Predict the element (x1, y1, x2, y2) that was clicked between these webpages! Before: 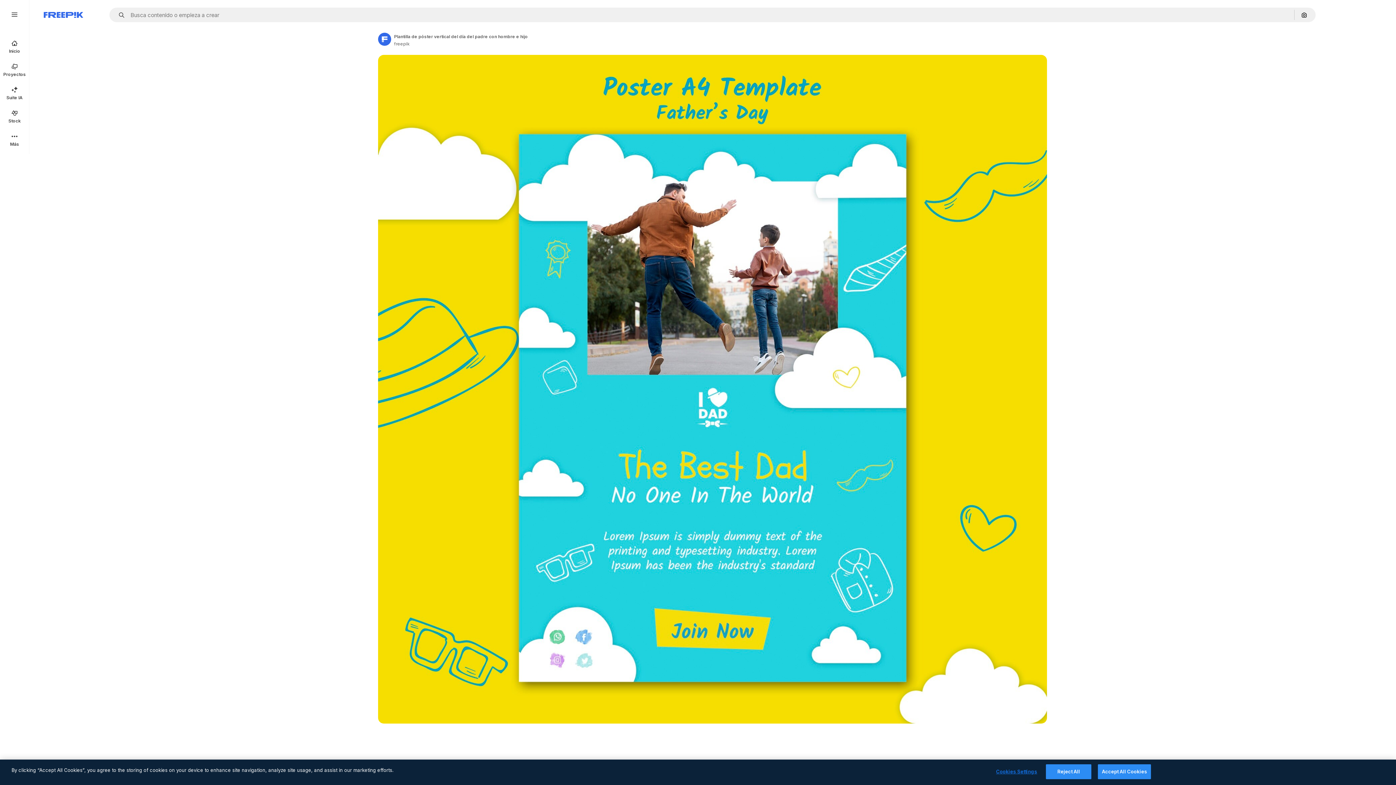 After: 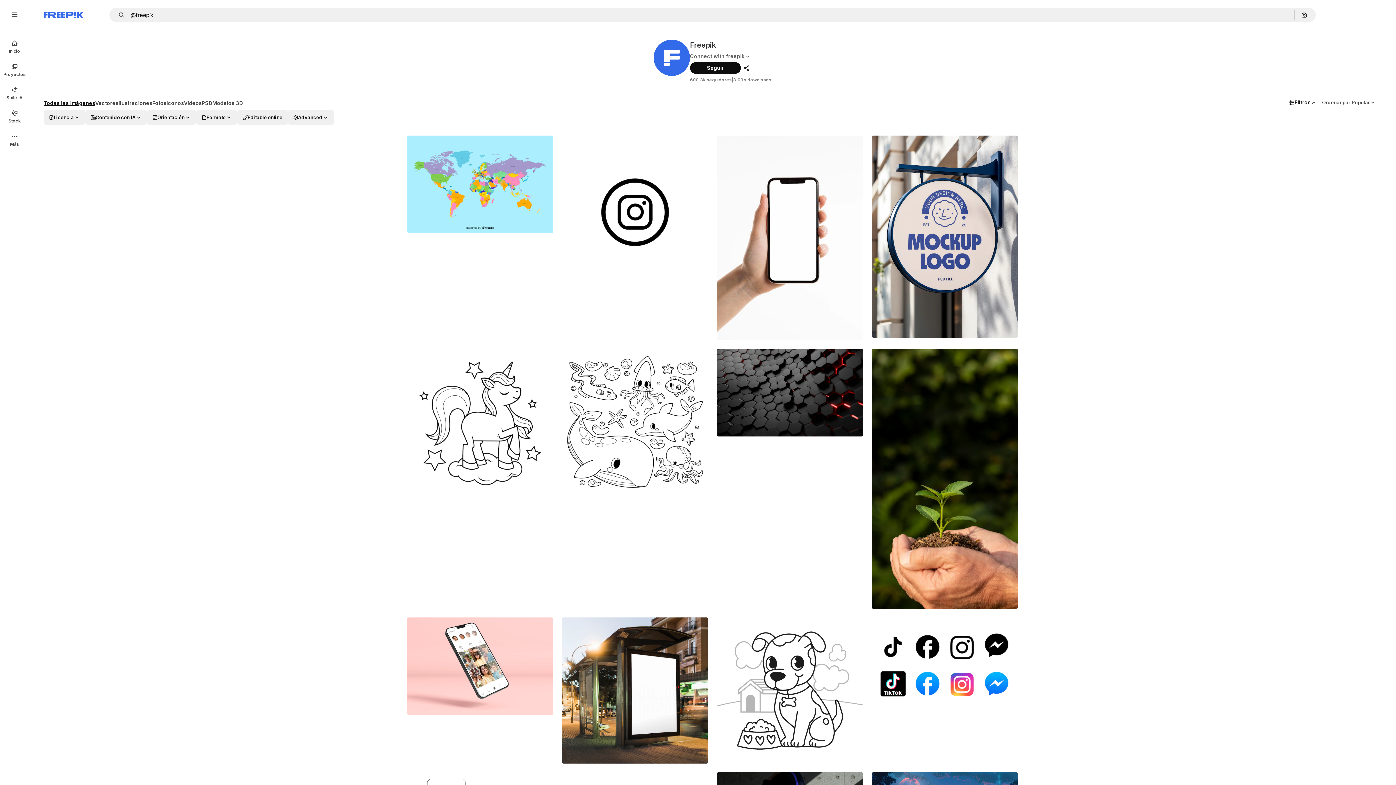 Action: label: Link to the author's page bbox: (378, 32, 391, 45)